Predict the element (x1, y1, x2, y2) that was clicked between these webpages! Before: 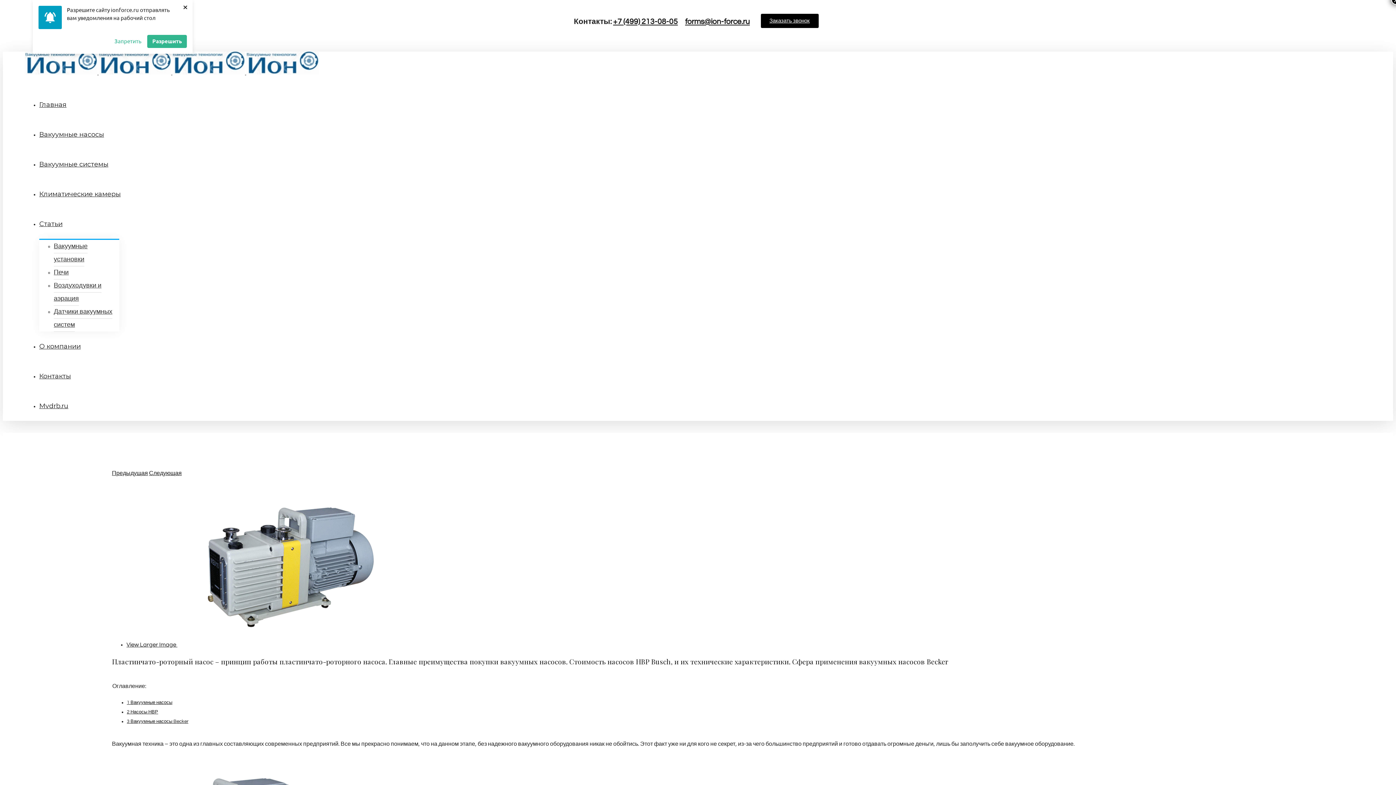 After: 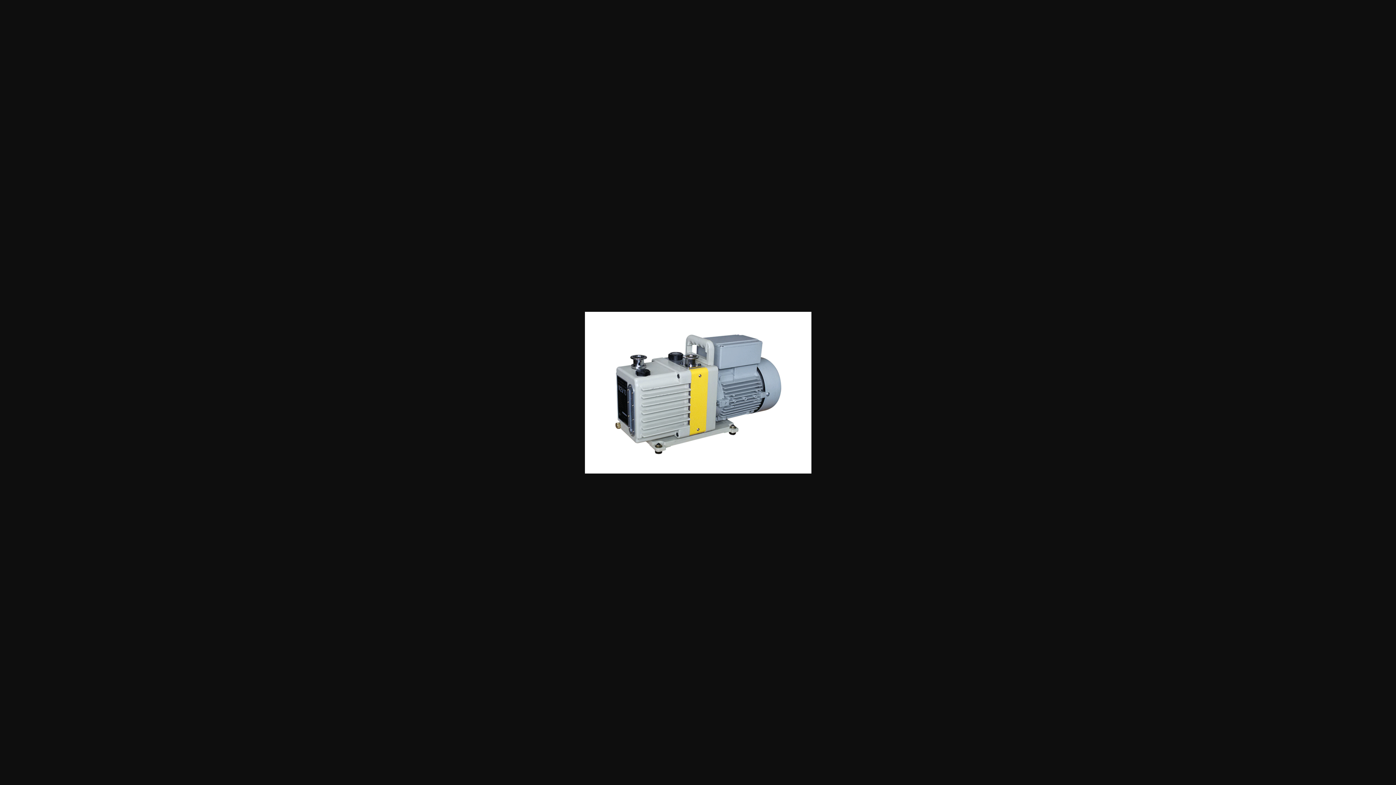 Action: bbox: (126, 642, 404, 648) label: 091017_1243_1.png